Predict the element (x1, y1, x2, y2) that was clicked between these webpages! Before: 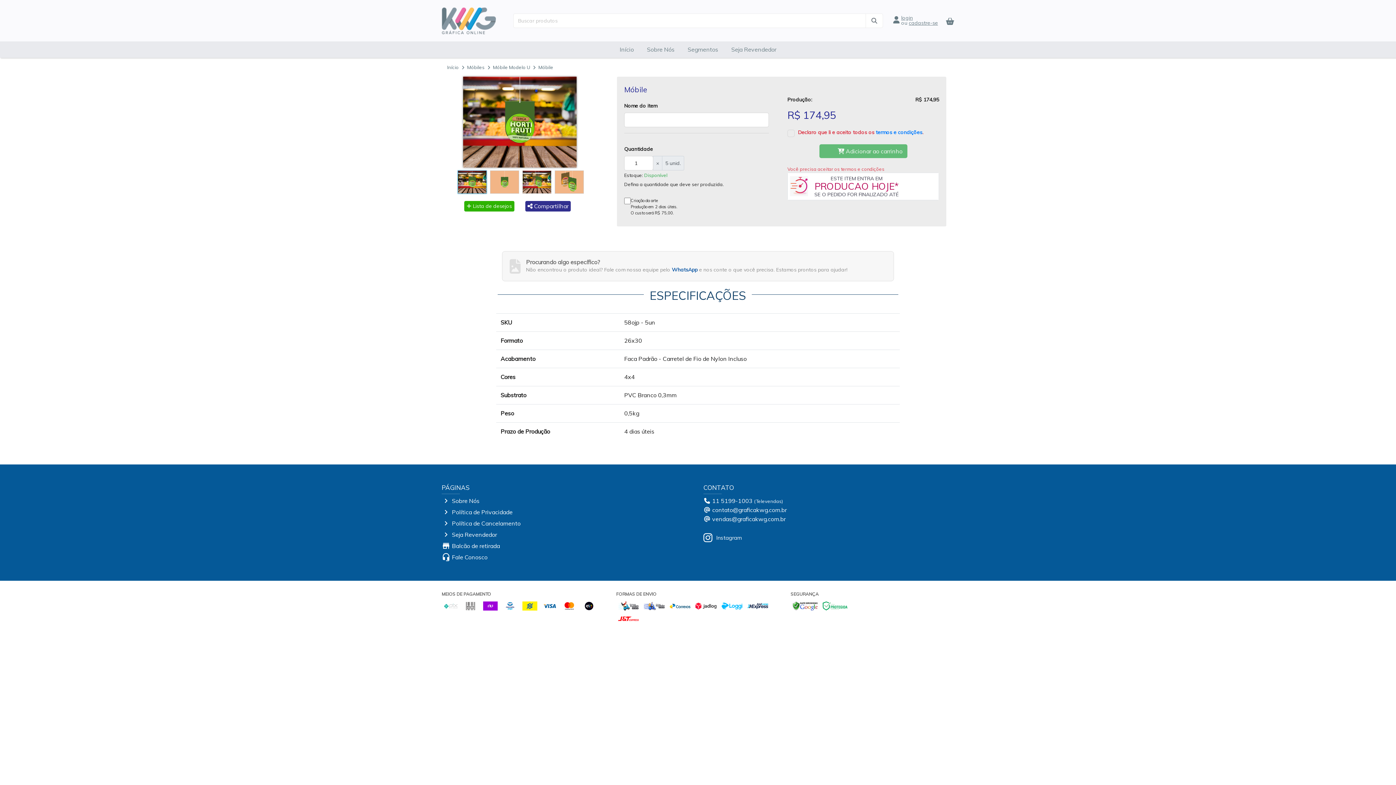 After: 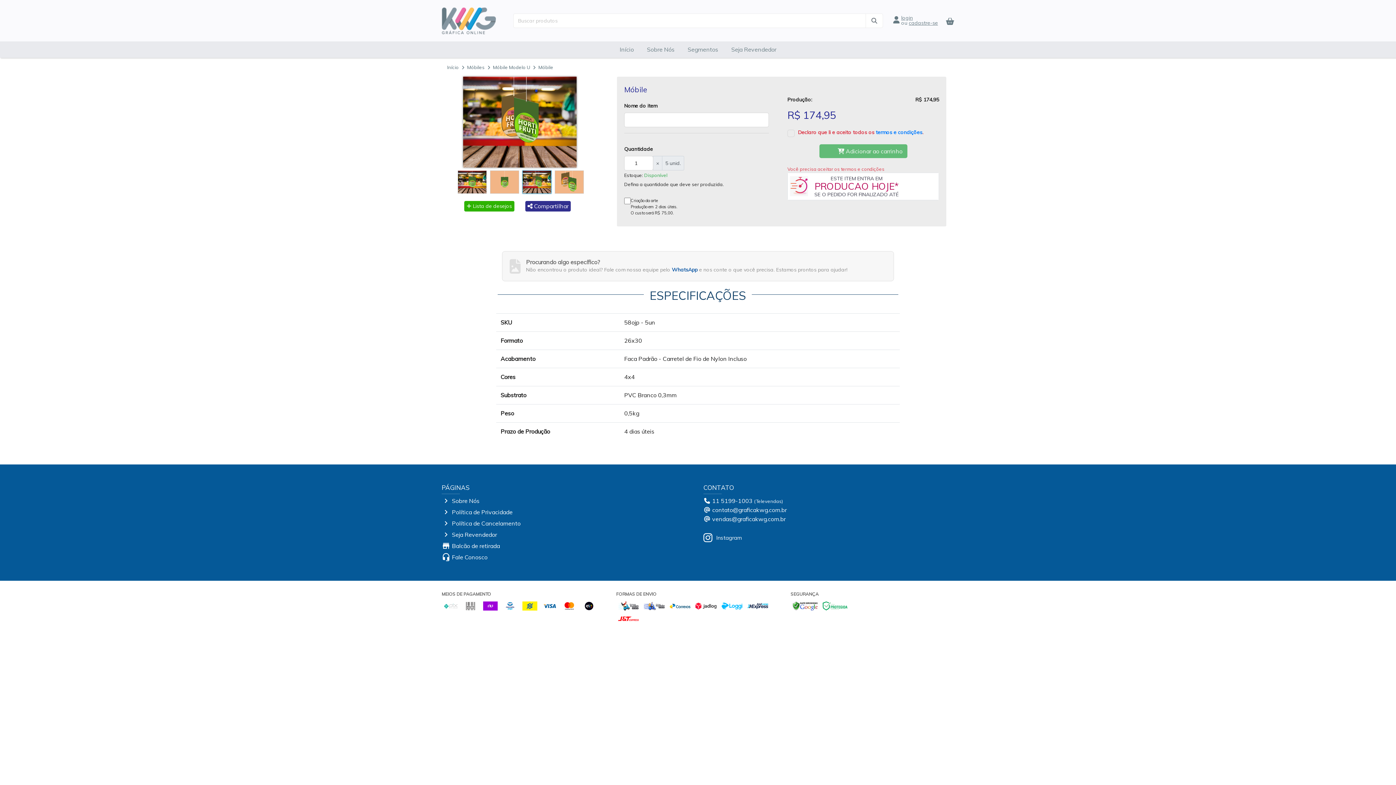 Action: bbox: (520, 170, 551, 197)